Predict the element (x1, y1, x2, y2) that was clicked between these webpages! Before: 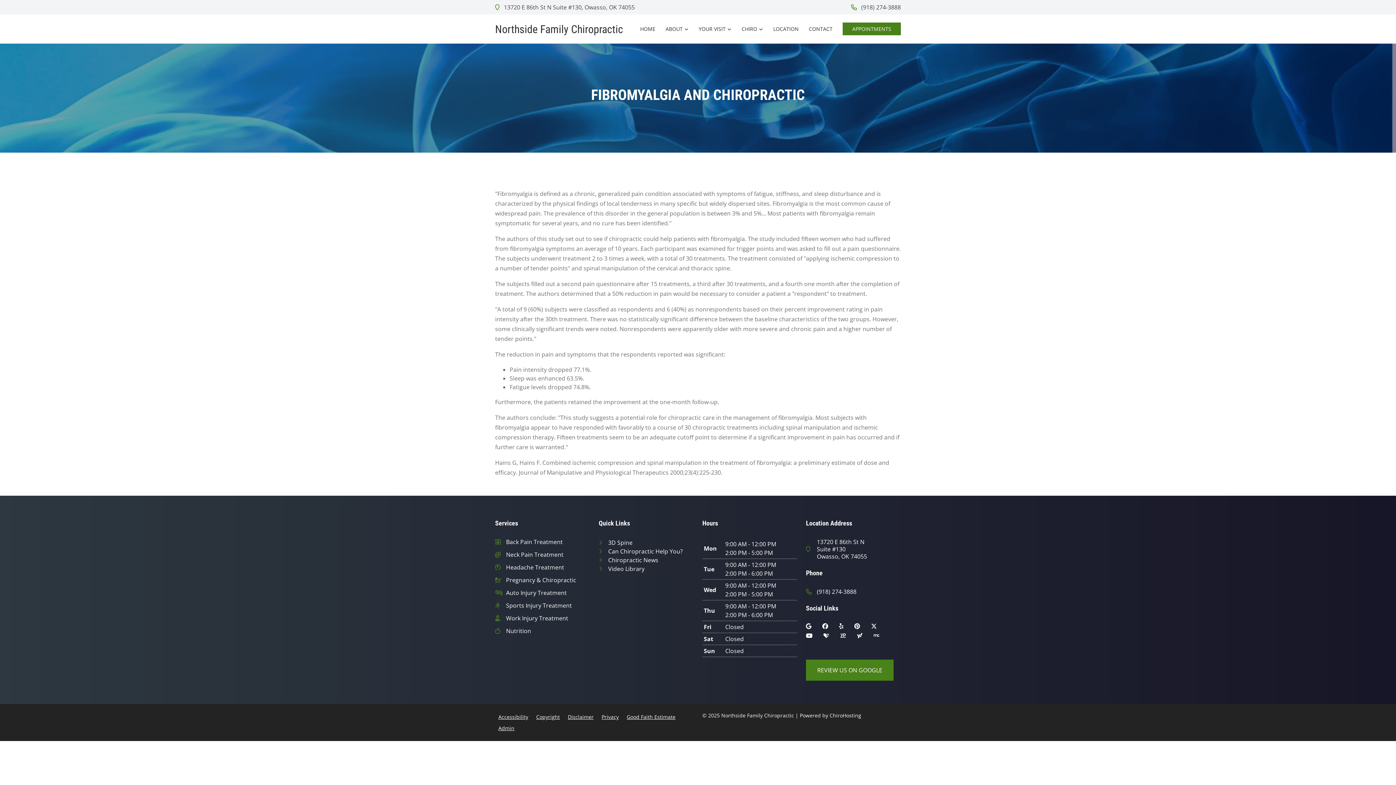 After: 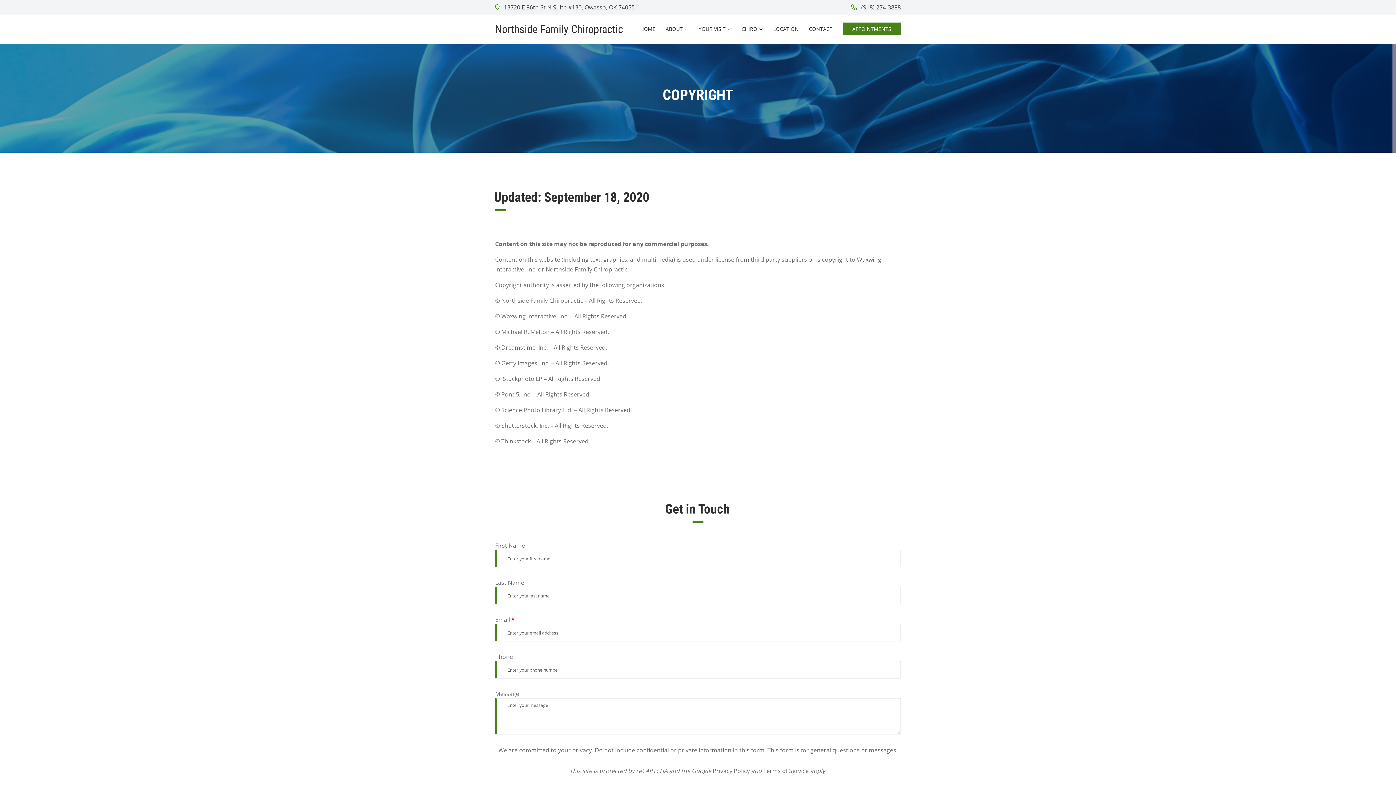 Action: bbox: (533, 711, 563, 722) label: Copyright